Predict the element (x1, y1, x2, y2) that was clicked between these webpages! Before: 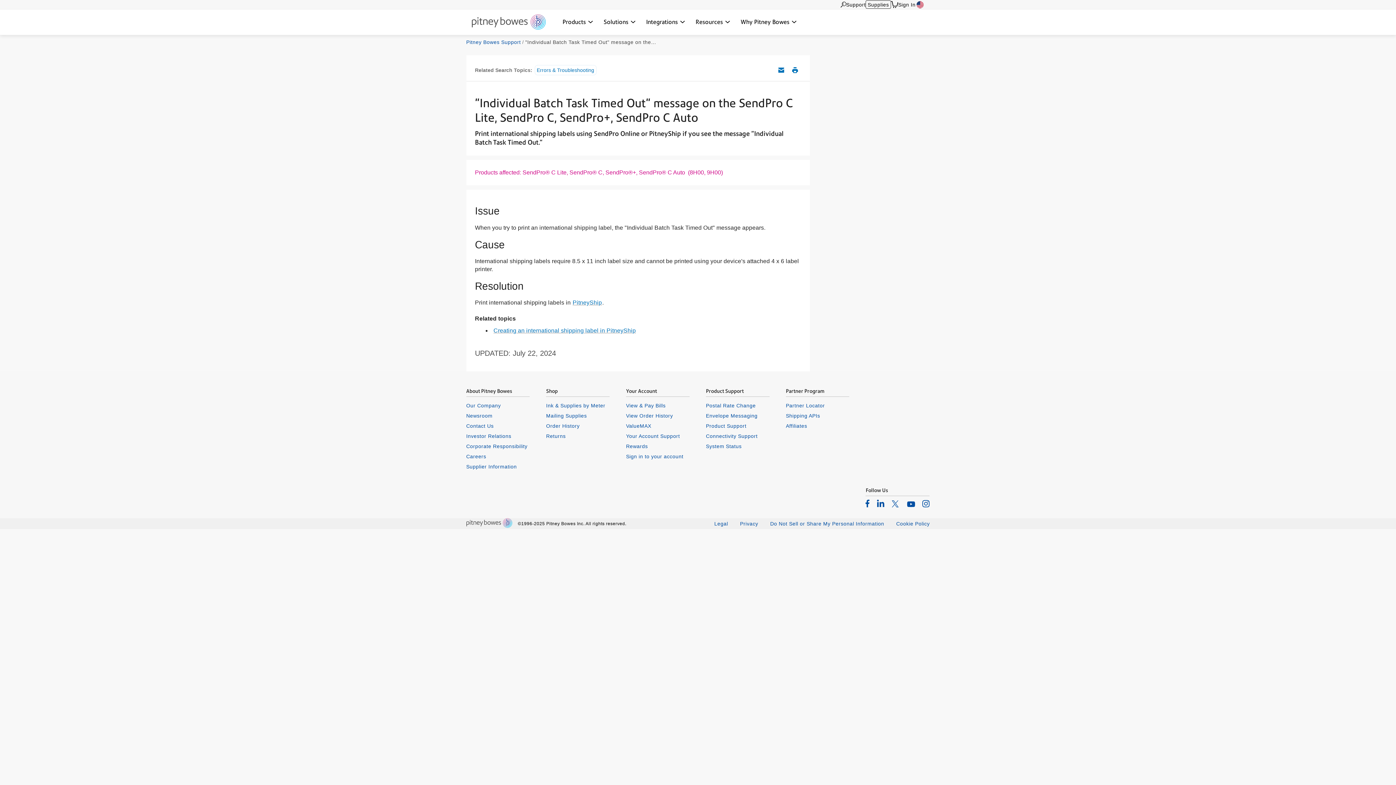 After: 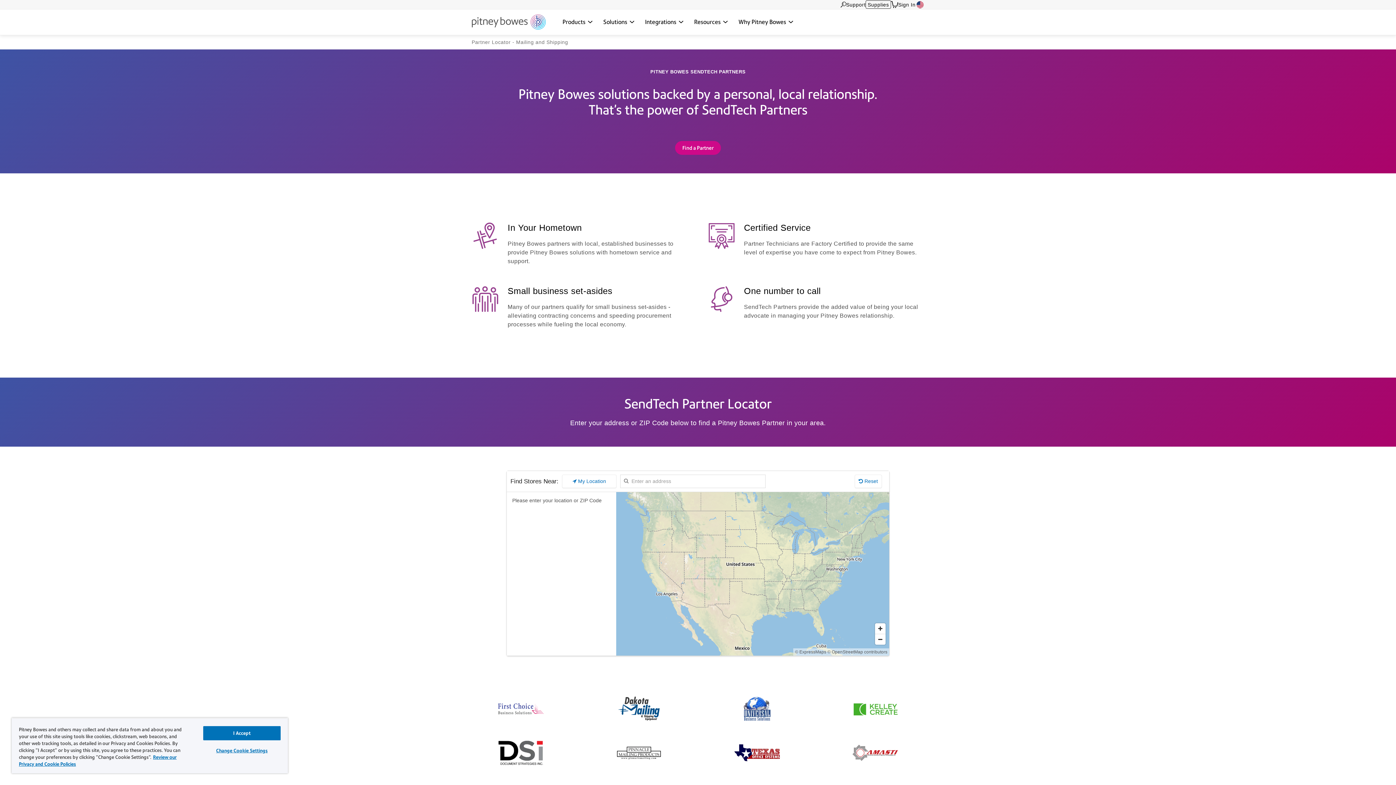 Action: label: Partner Locator bbox: (786, 402, 849, 409)